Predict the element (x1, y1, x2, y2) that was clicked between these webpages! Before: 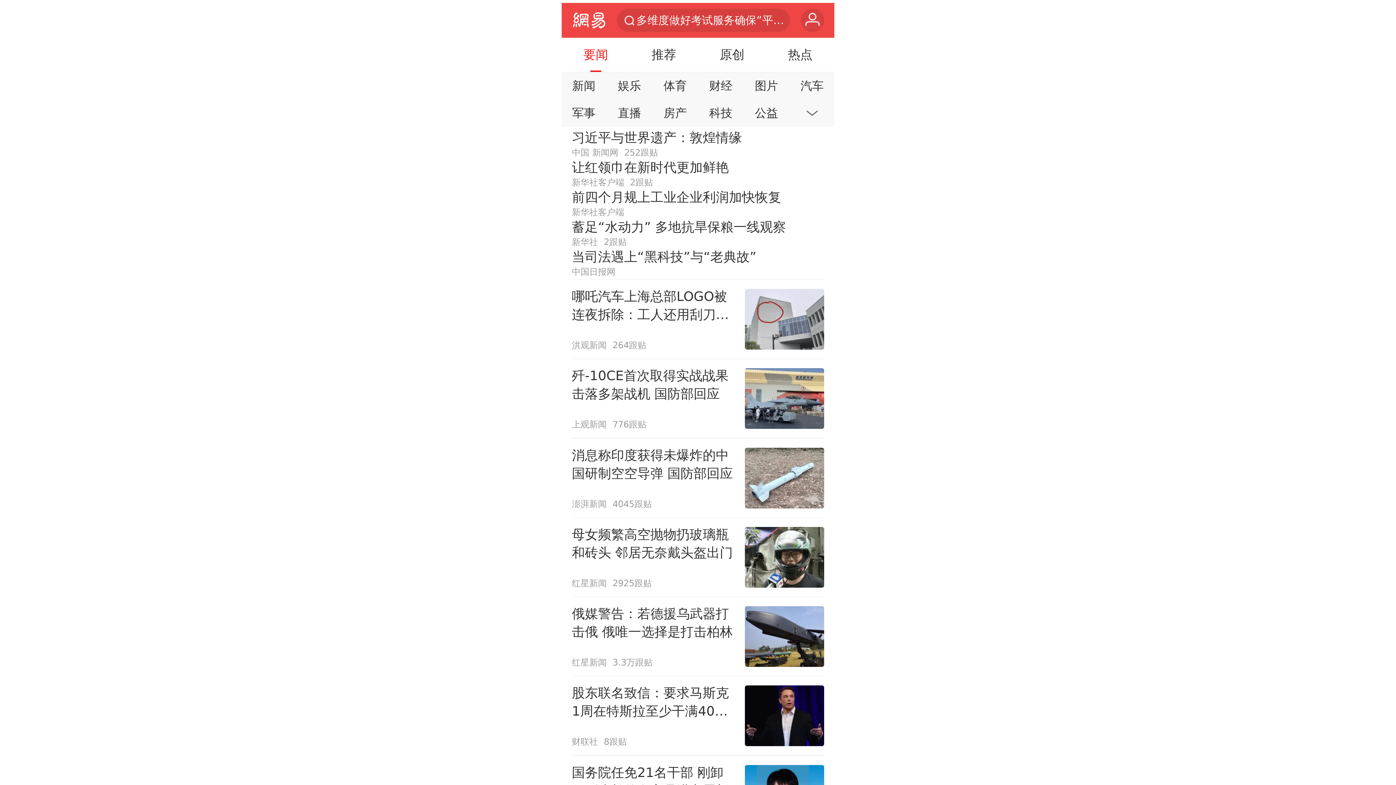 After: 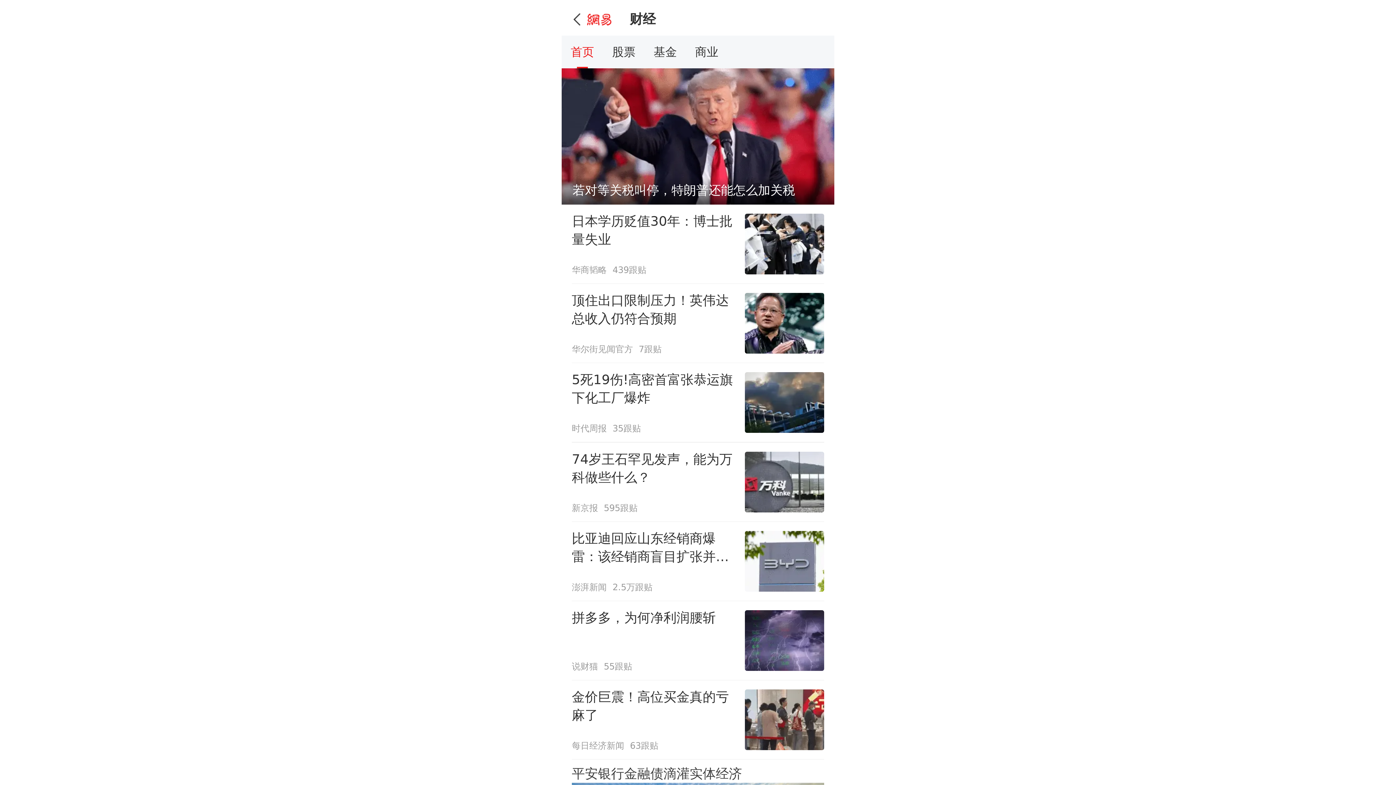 Action: bbox: (701, 74, 741, 97) label: 财经